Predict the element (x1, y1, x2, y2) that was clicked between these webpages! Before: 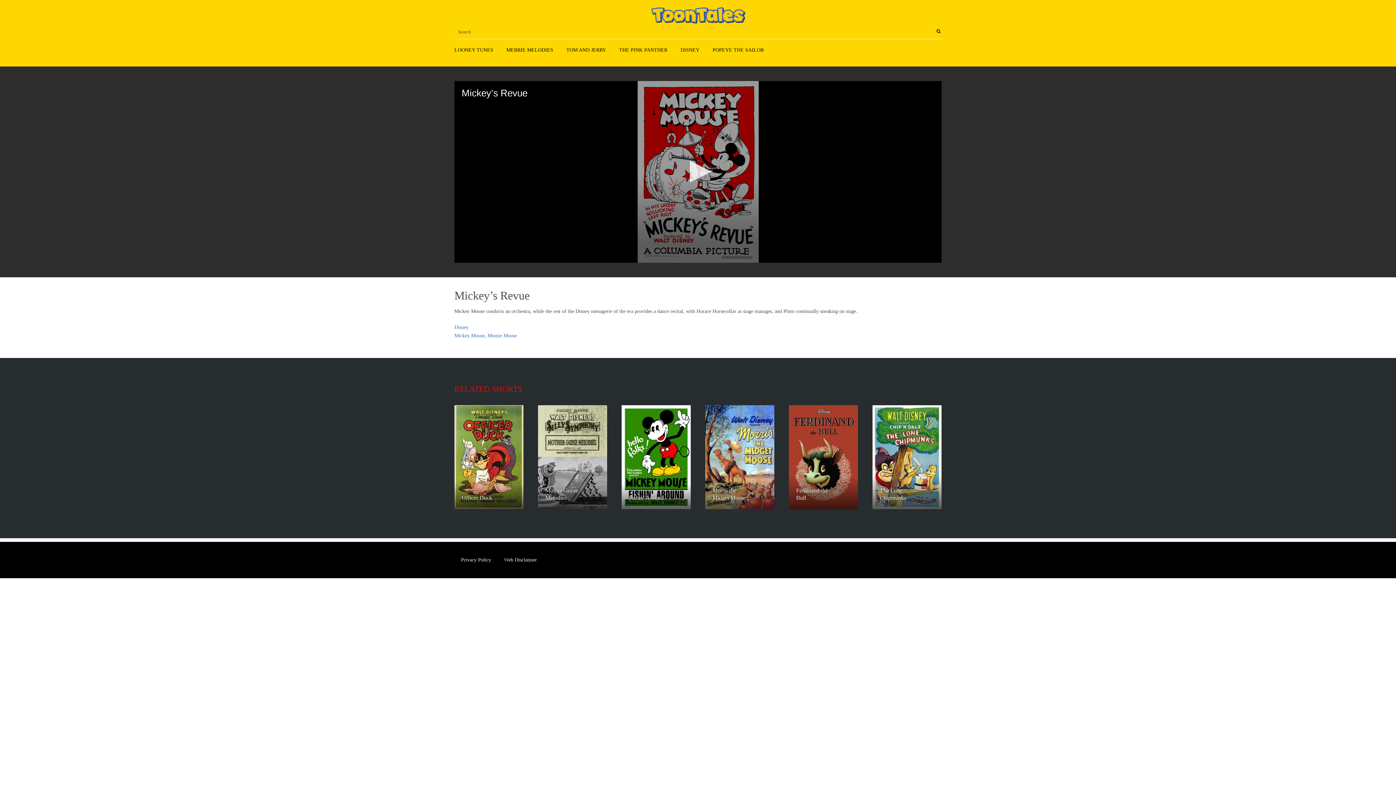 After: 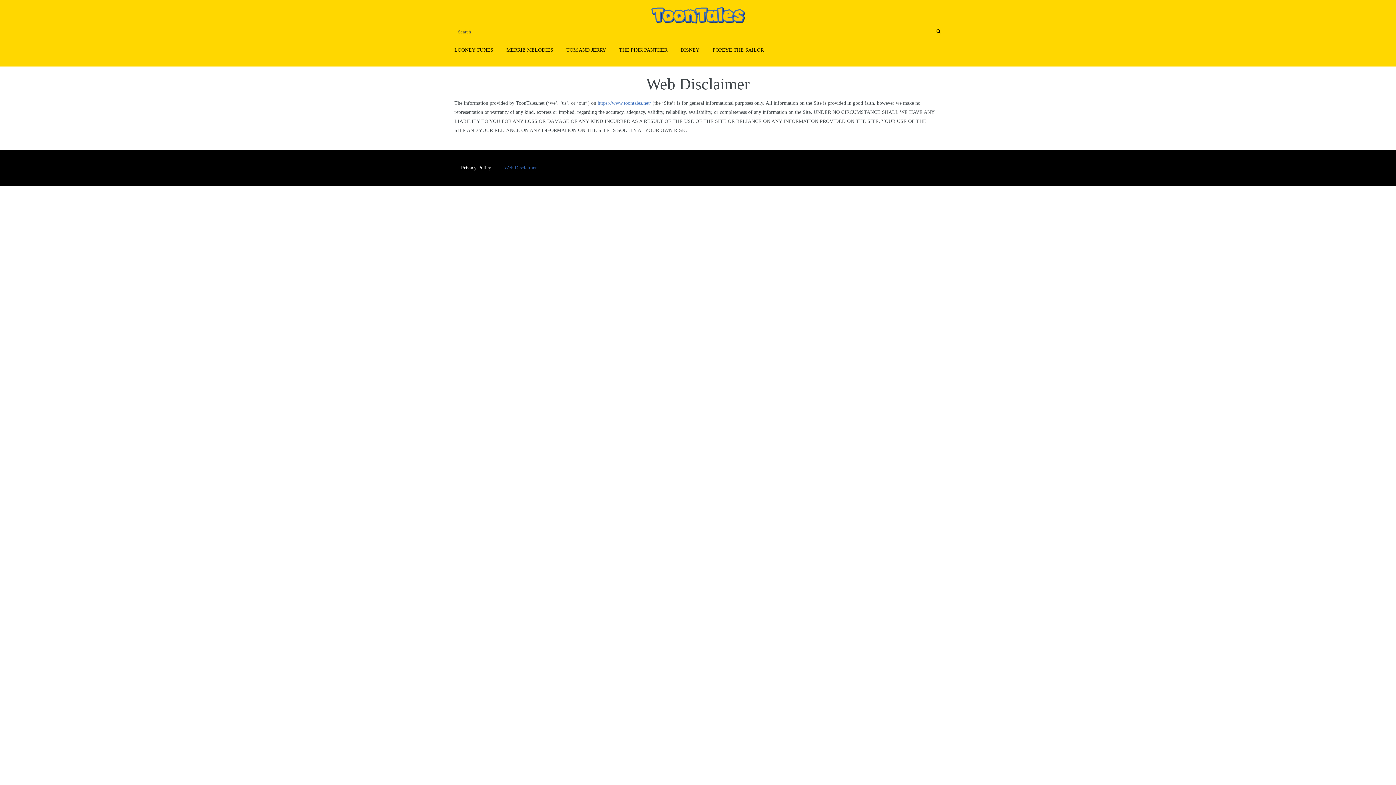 Action: bbox: (497, 549, 543, 571) label: Web Disclaimer